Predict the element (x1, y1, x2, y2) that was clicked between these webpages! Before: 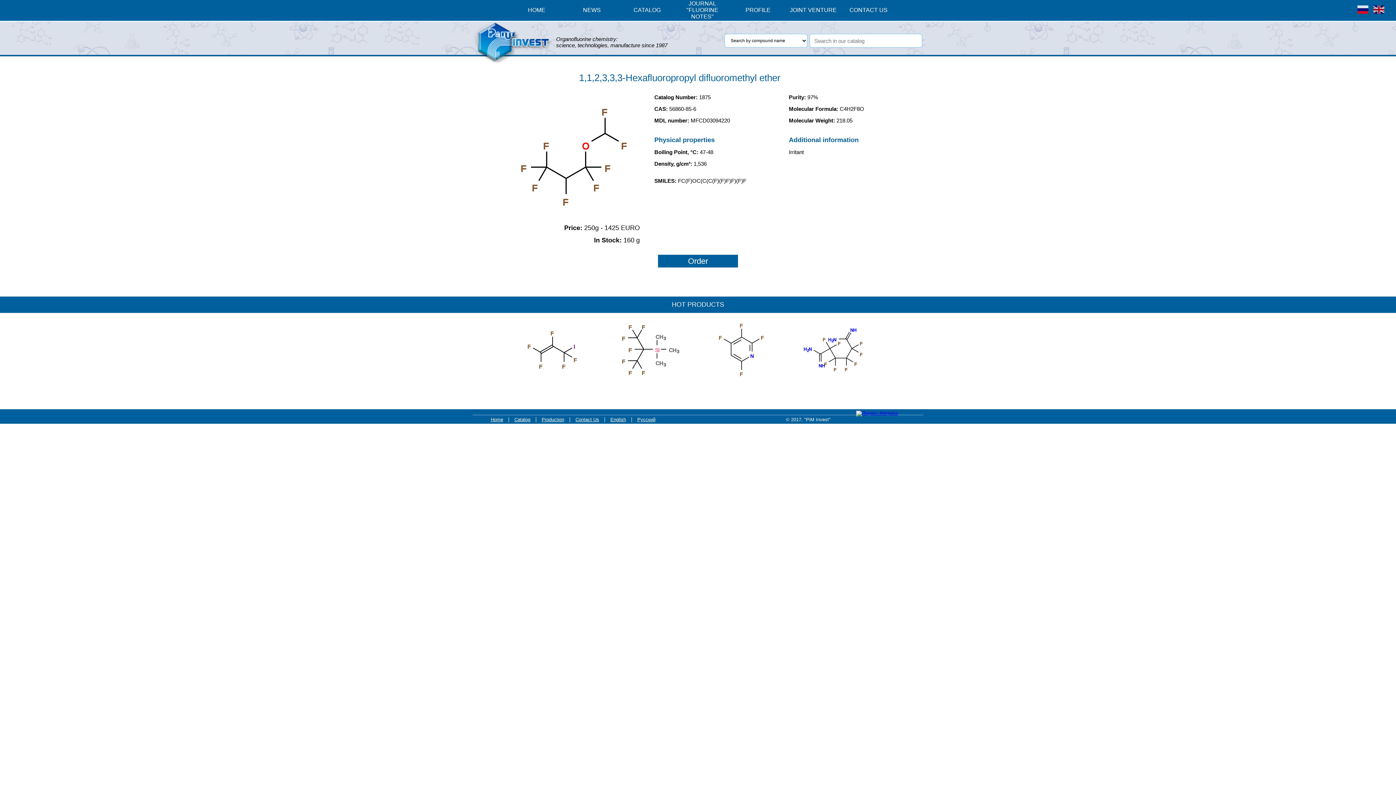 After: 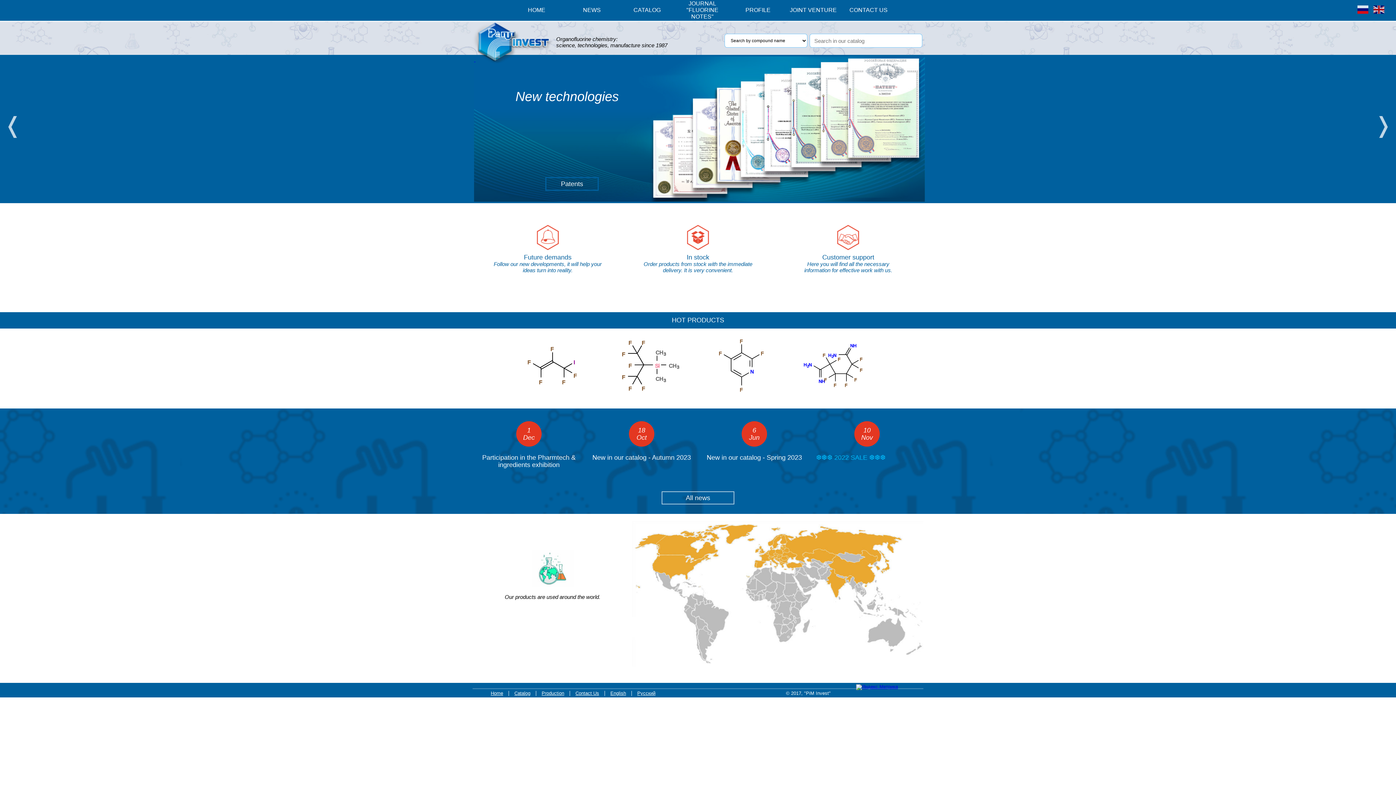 Action: bbox: (485, 417, 509, 422) label: Home